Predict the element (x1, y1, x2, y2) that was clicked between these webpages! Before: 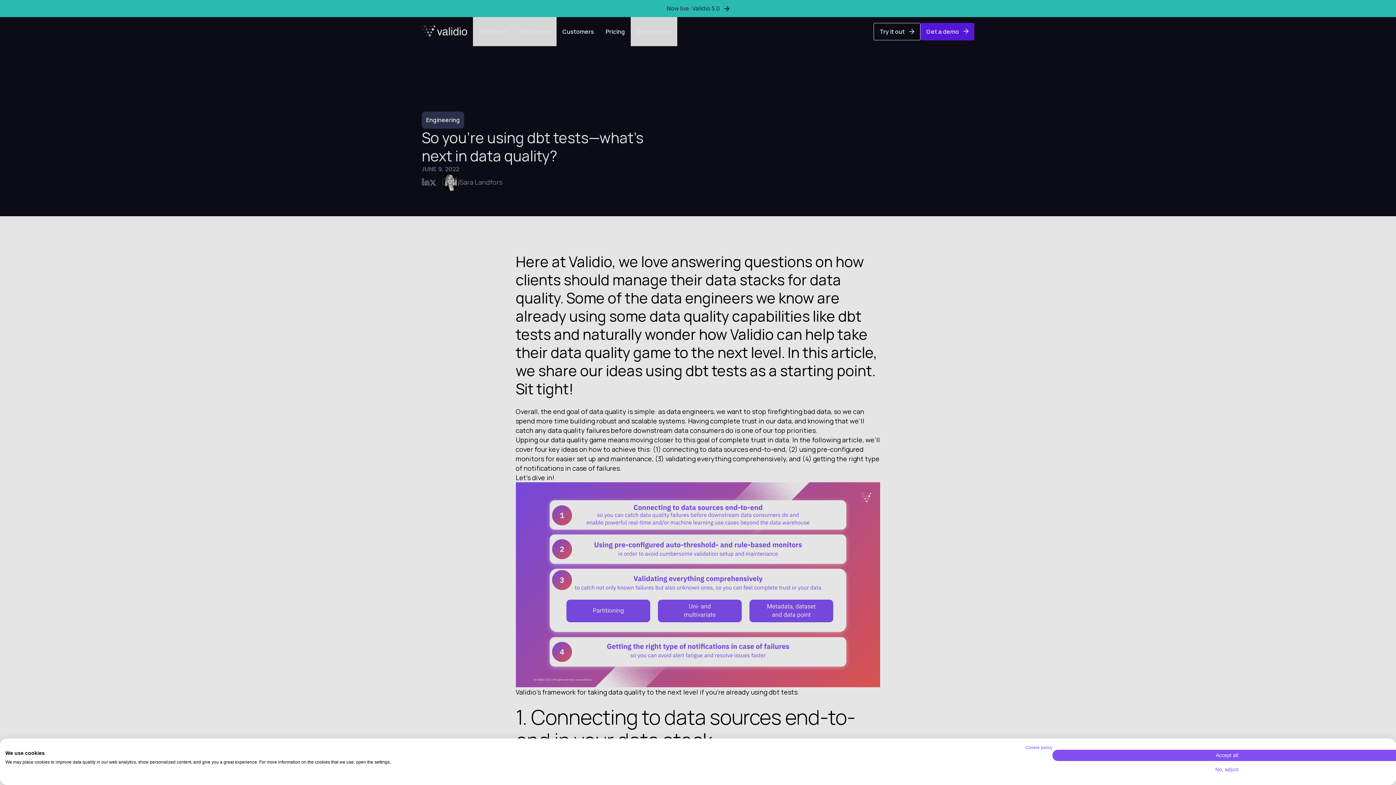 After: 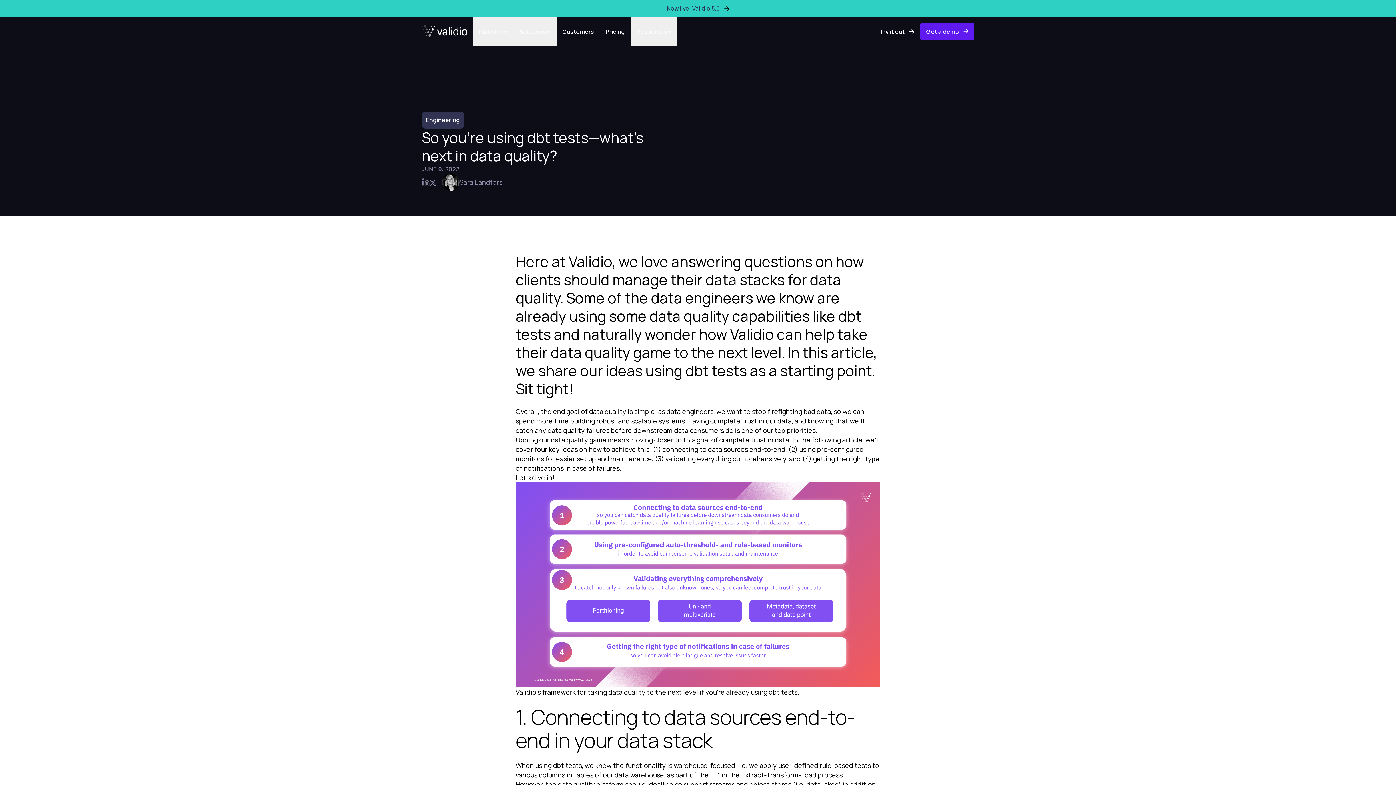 Action: label: Accept all cookies bbox: (1052, 750, 1401, 761)